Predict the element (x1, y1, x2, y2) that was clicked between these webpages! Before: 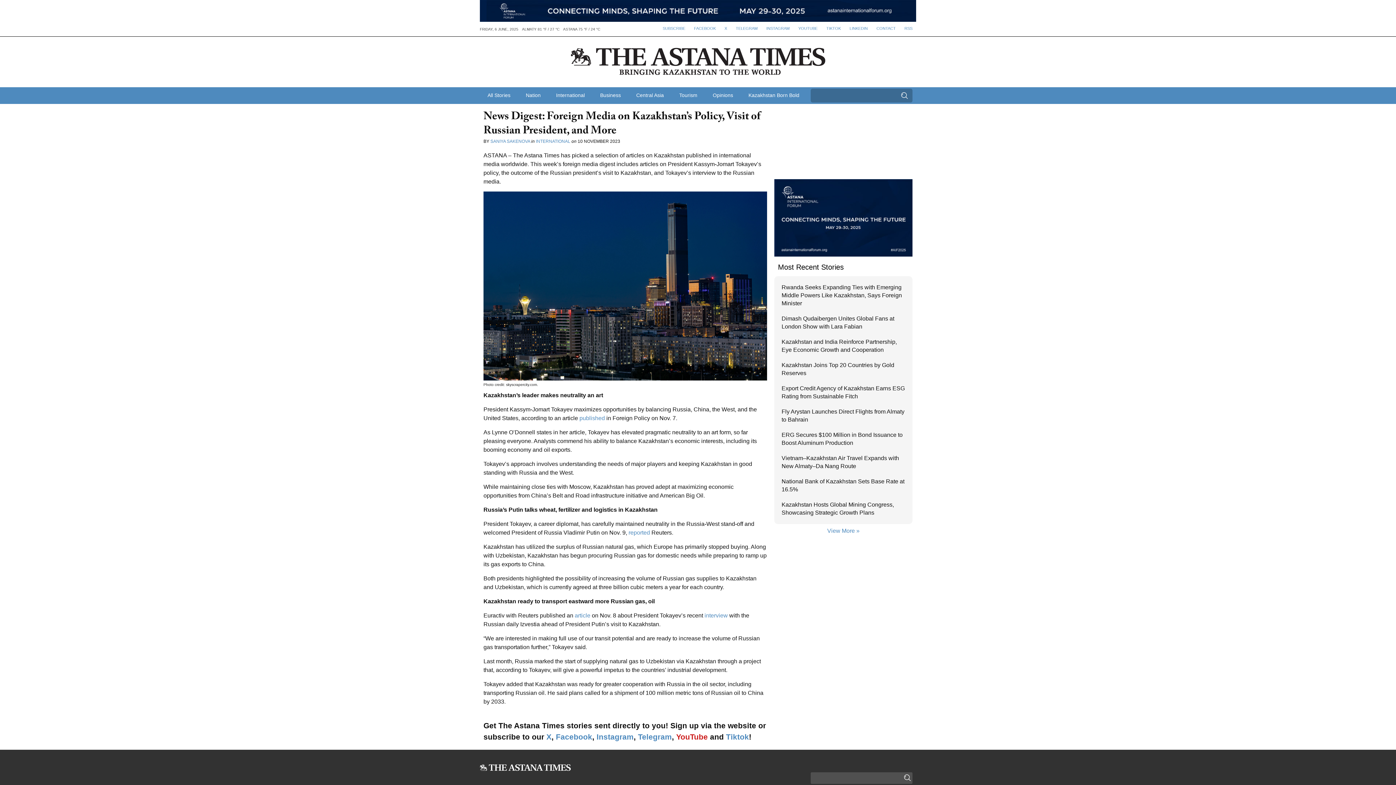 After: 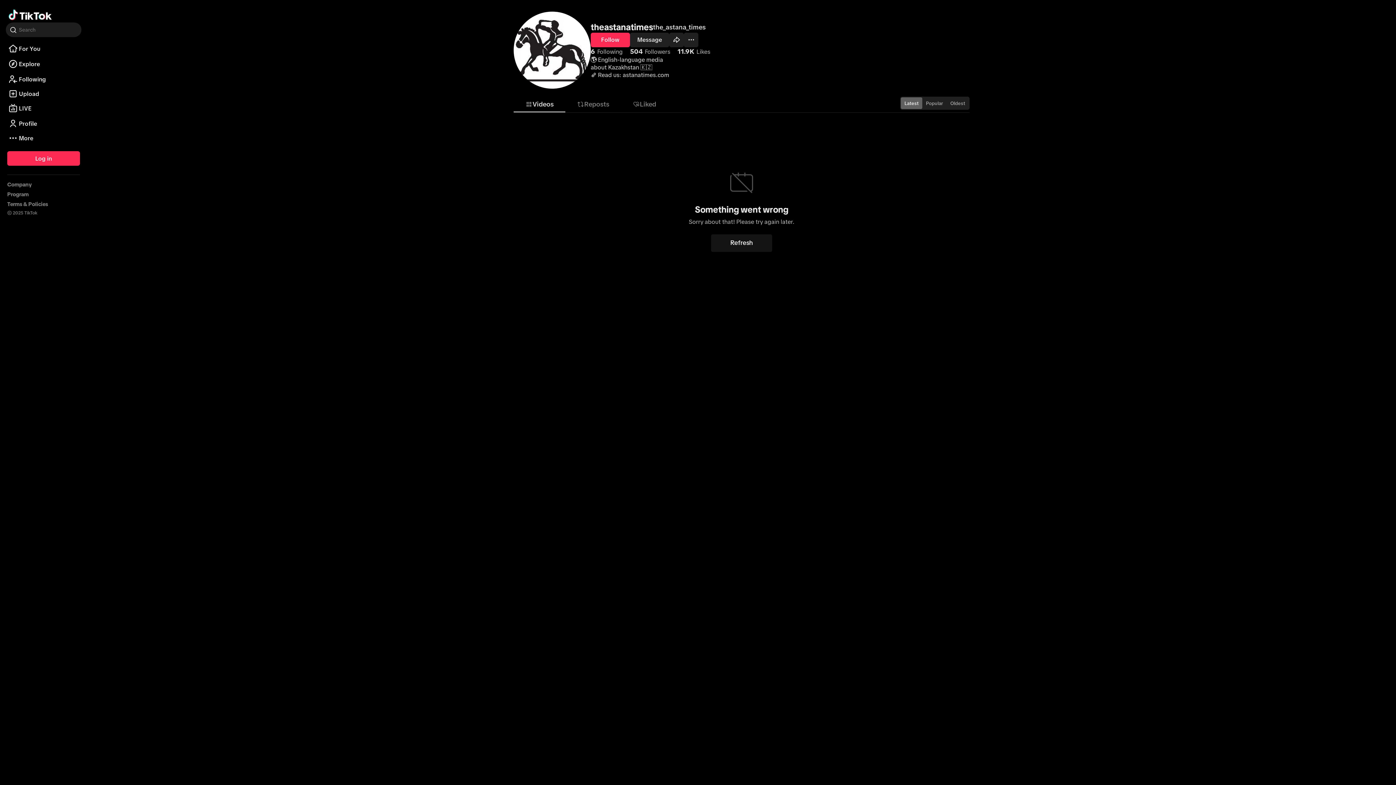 Action: bbox: (726, 733, 749, 741) label: Tiktok